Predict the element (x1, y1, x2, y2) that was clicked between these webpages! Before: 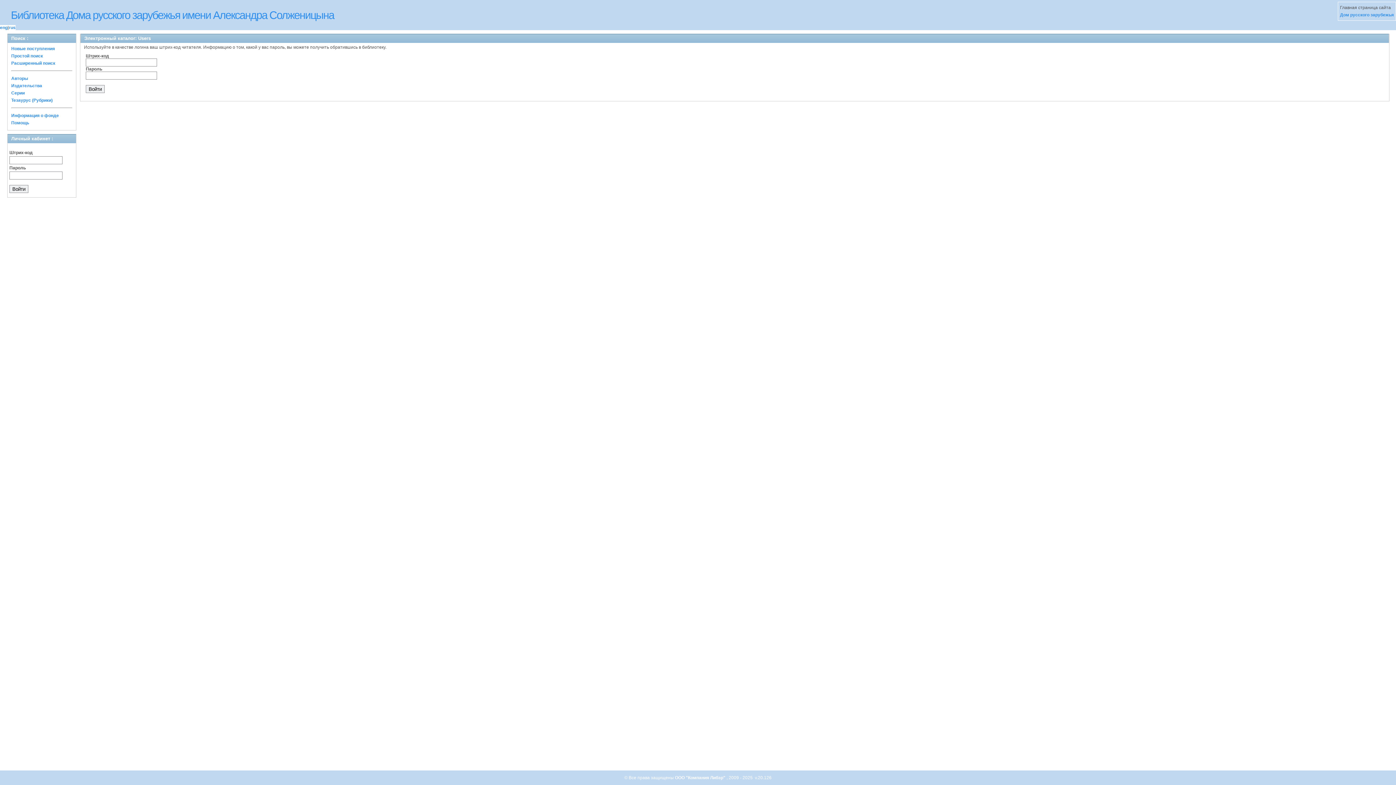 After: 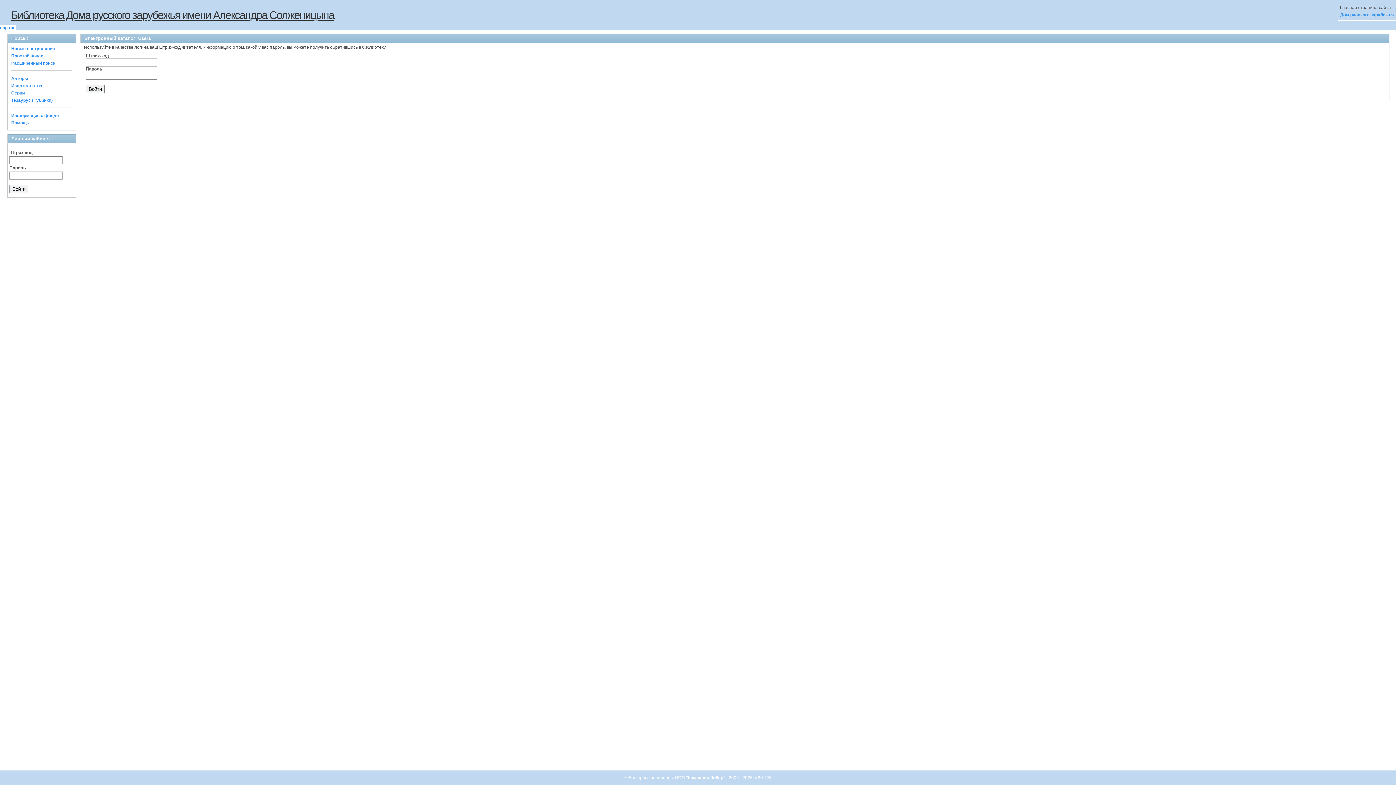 Action: label: Библиотека Дома русского зарубежья имени Александра Солженицына bbox: (10, 9, 334, 21)